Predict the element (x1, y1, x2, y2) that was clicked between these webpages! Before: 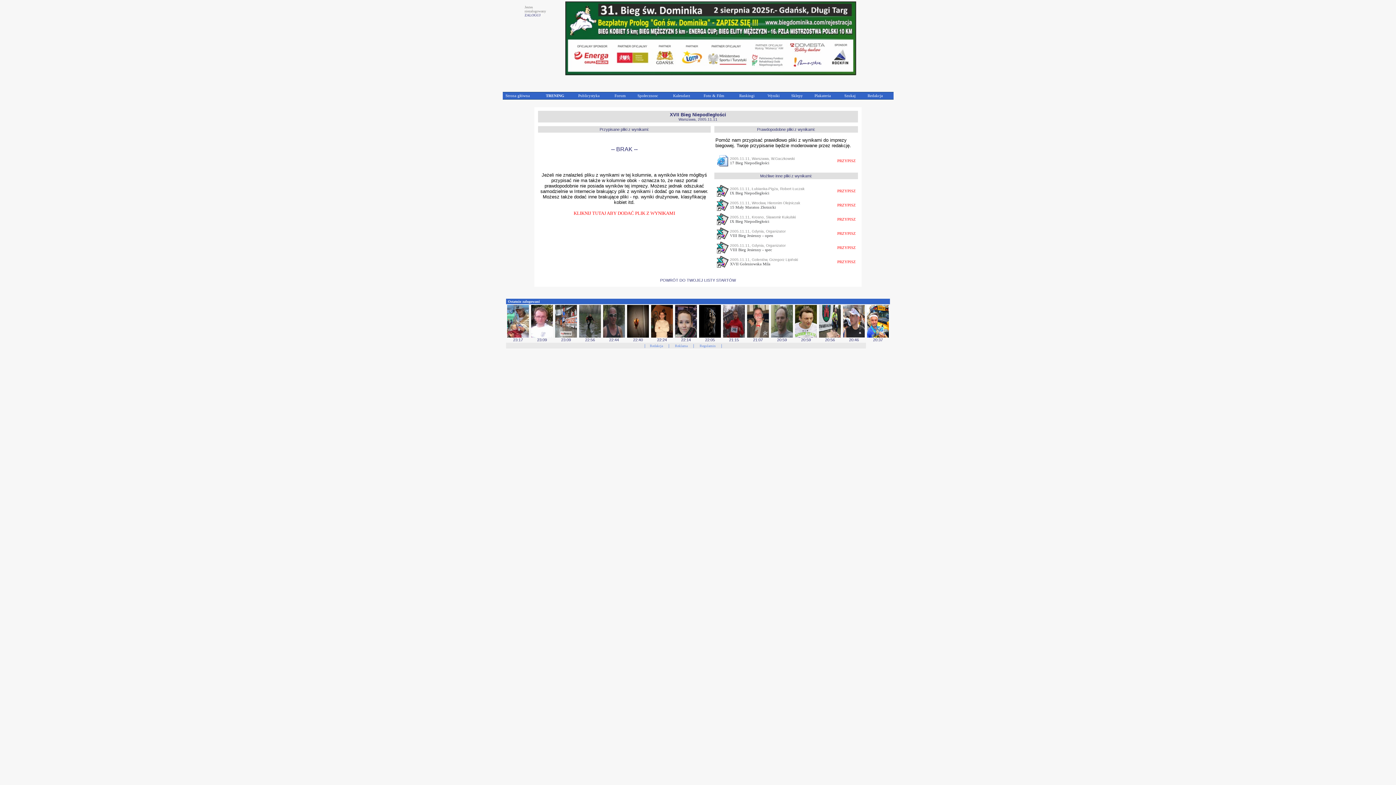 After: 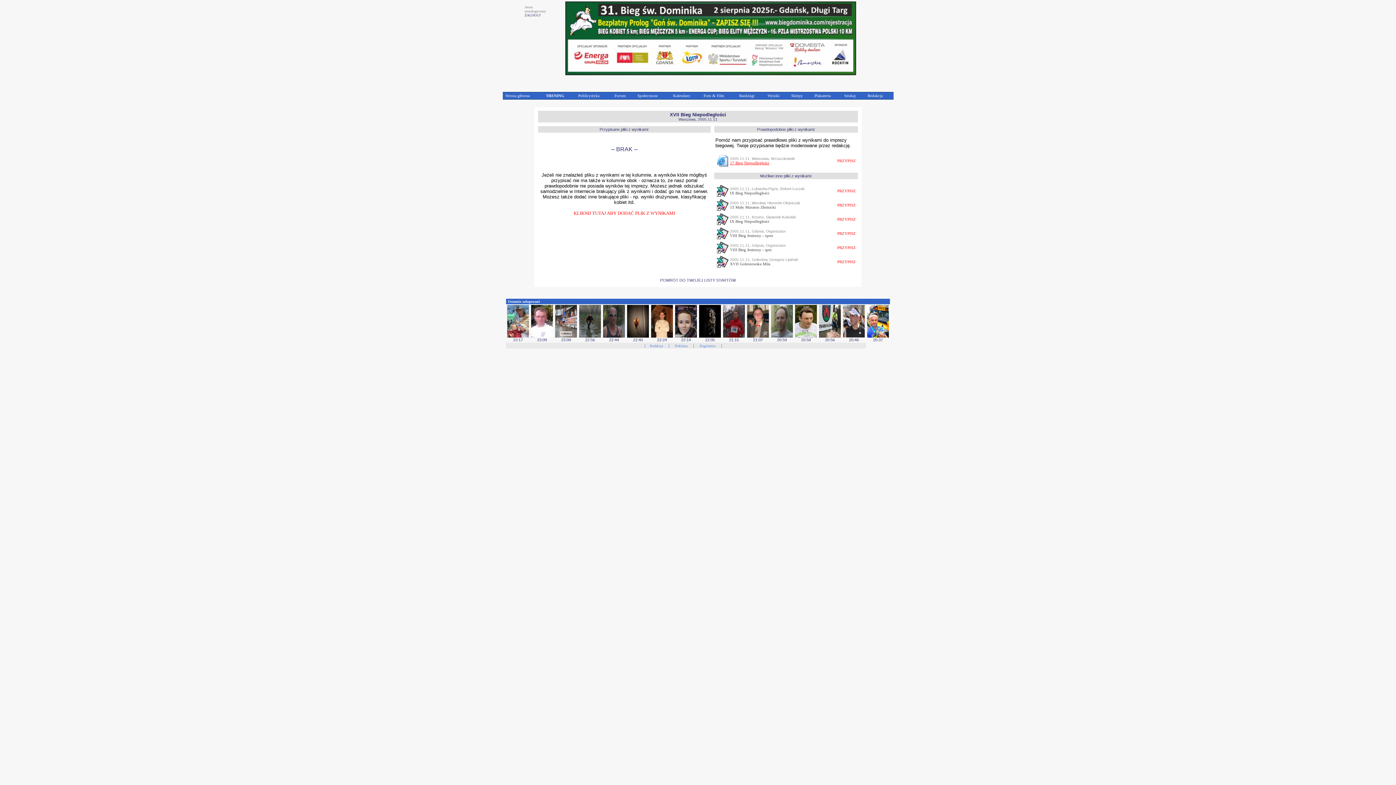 Action: bbox: (730, 160, 769, 165) label: 17 Bieg Niepodległości